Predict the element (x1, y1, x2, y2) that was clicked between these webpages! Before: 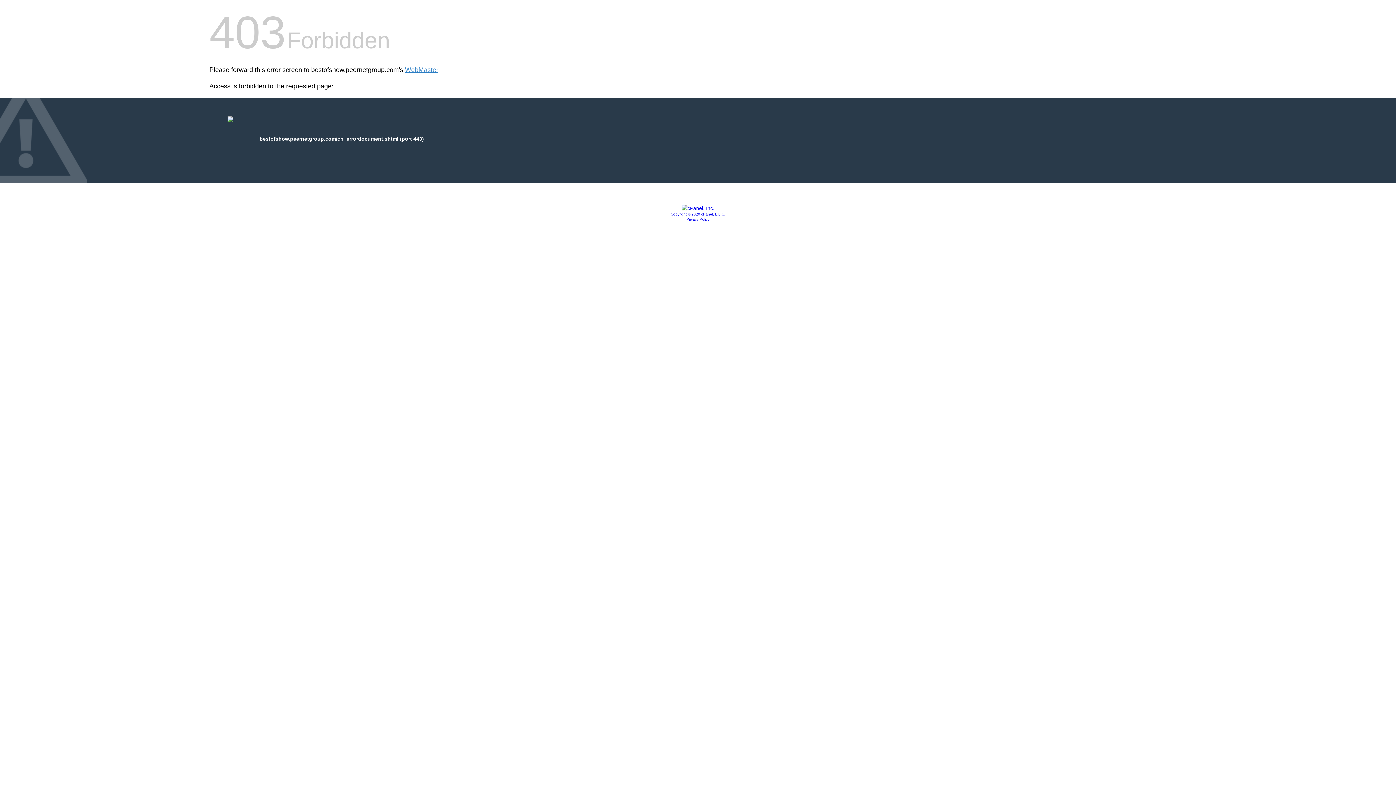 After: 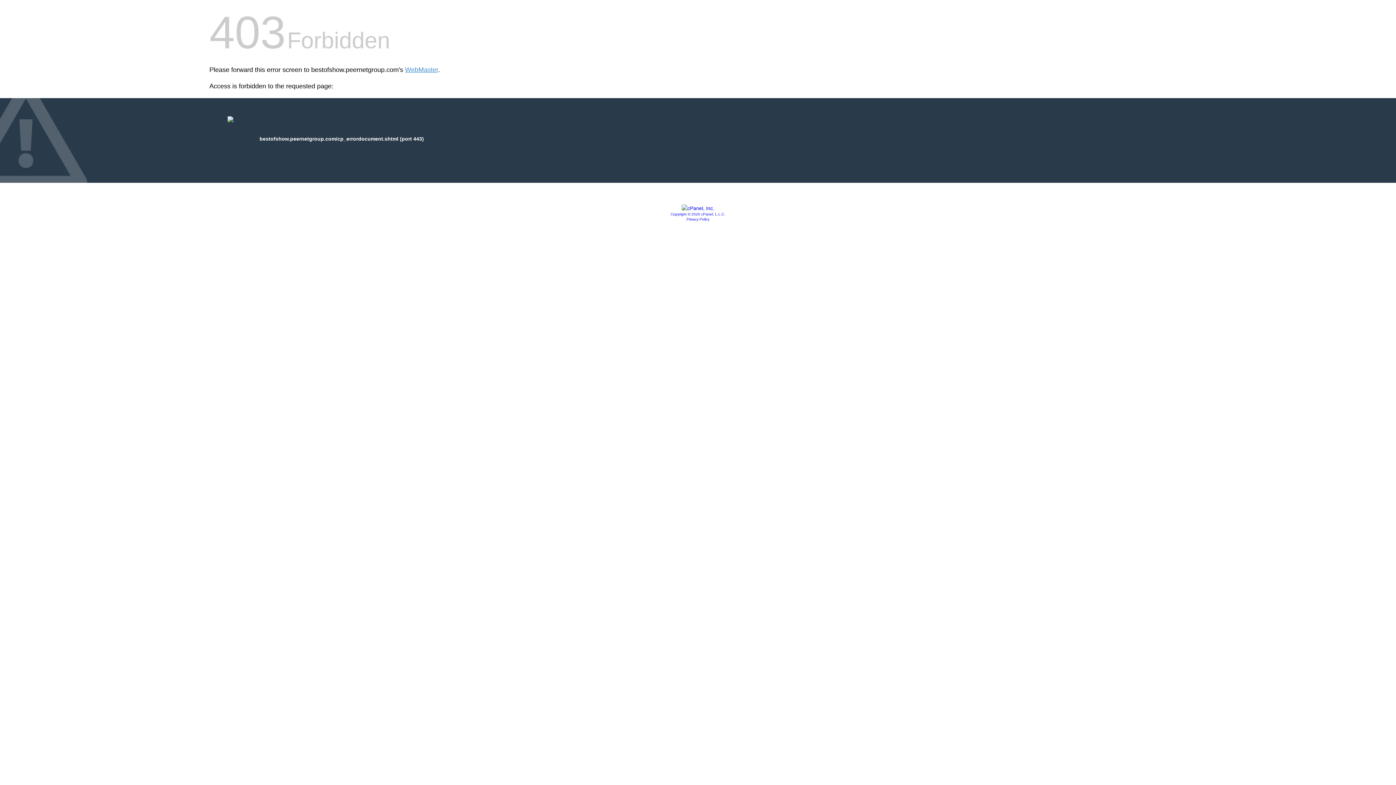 Action: bbox: (670, 212, 725, 216) label: Copyright © 2020 cPanel, L.L.C.